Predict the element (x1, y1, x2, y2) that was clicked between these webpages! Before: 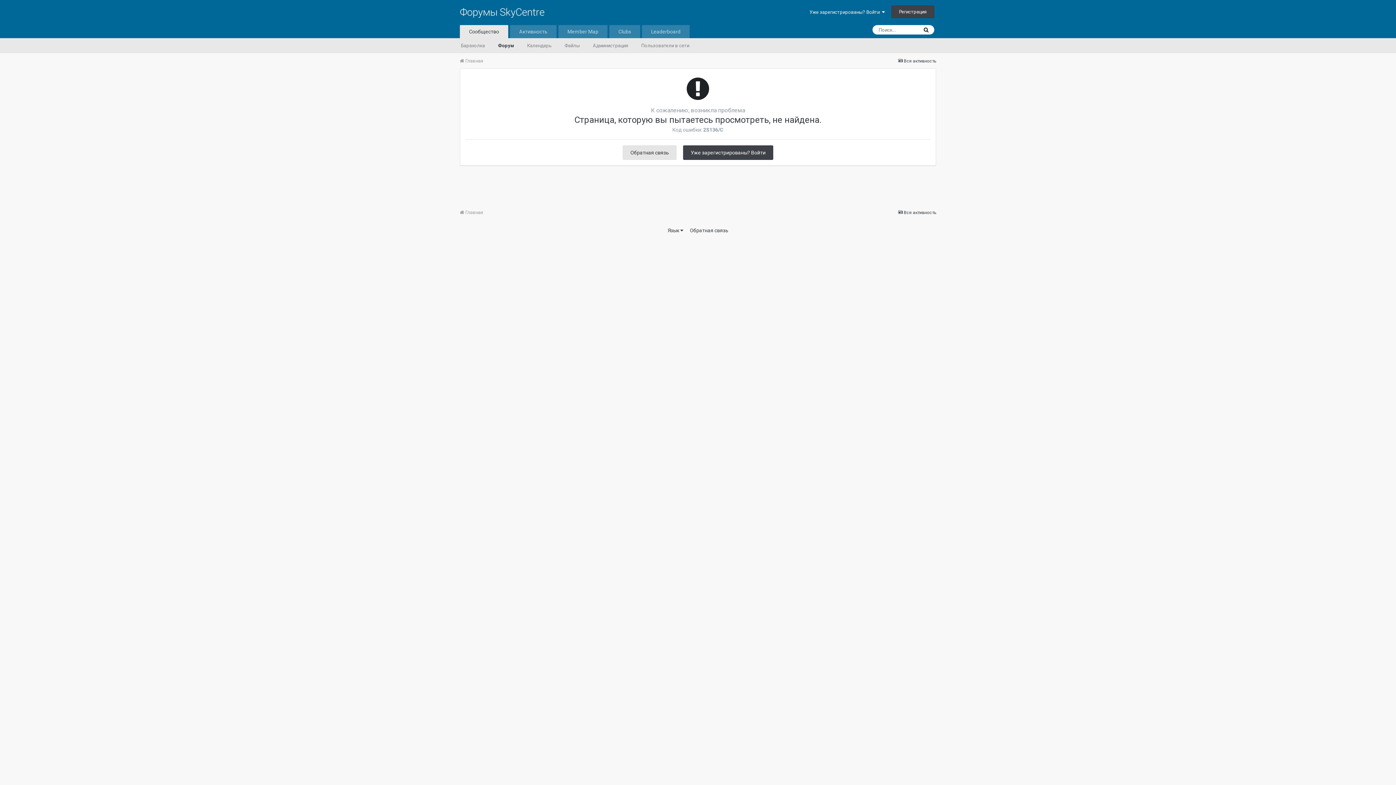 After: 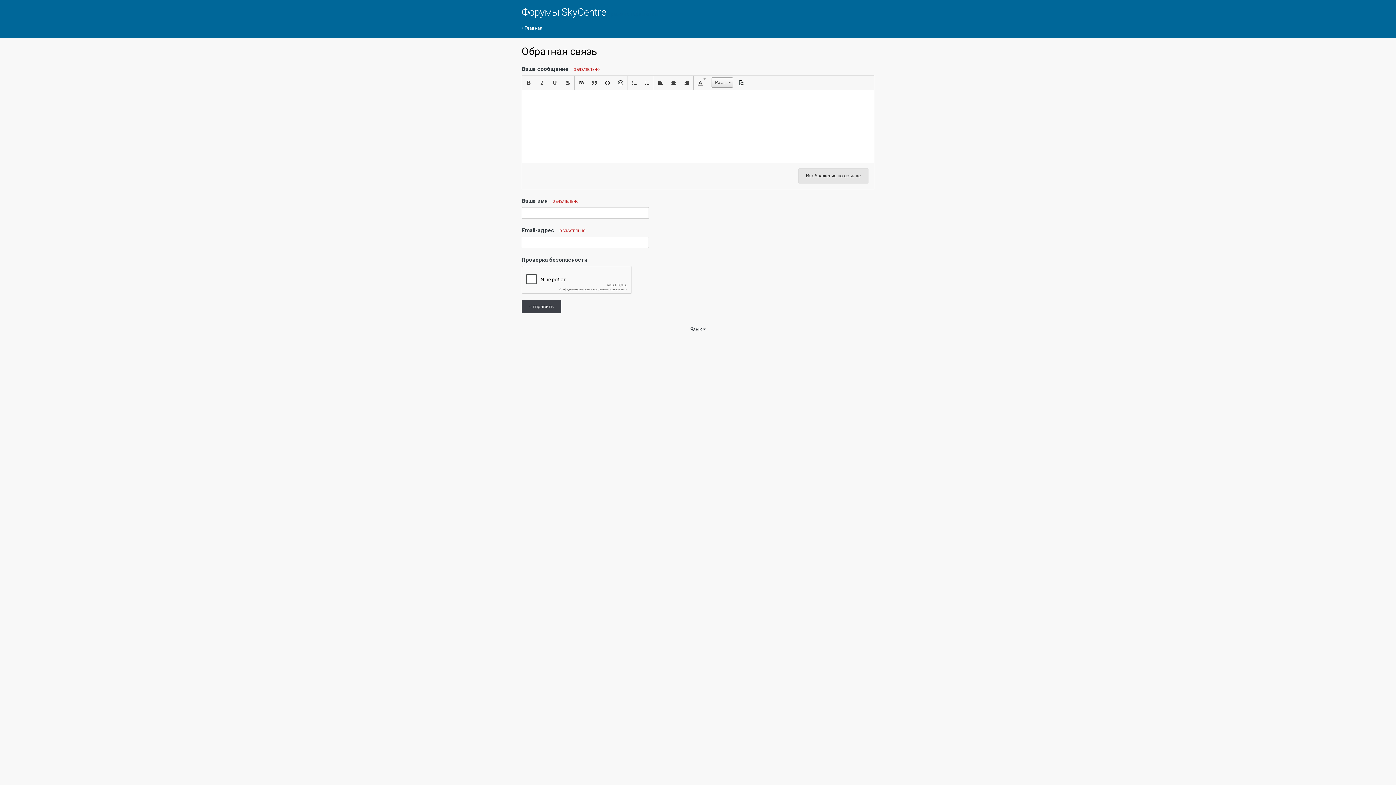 Action: bbox: (622, 145, 676, 160) label: Обратная связь